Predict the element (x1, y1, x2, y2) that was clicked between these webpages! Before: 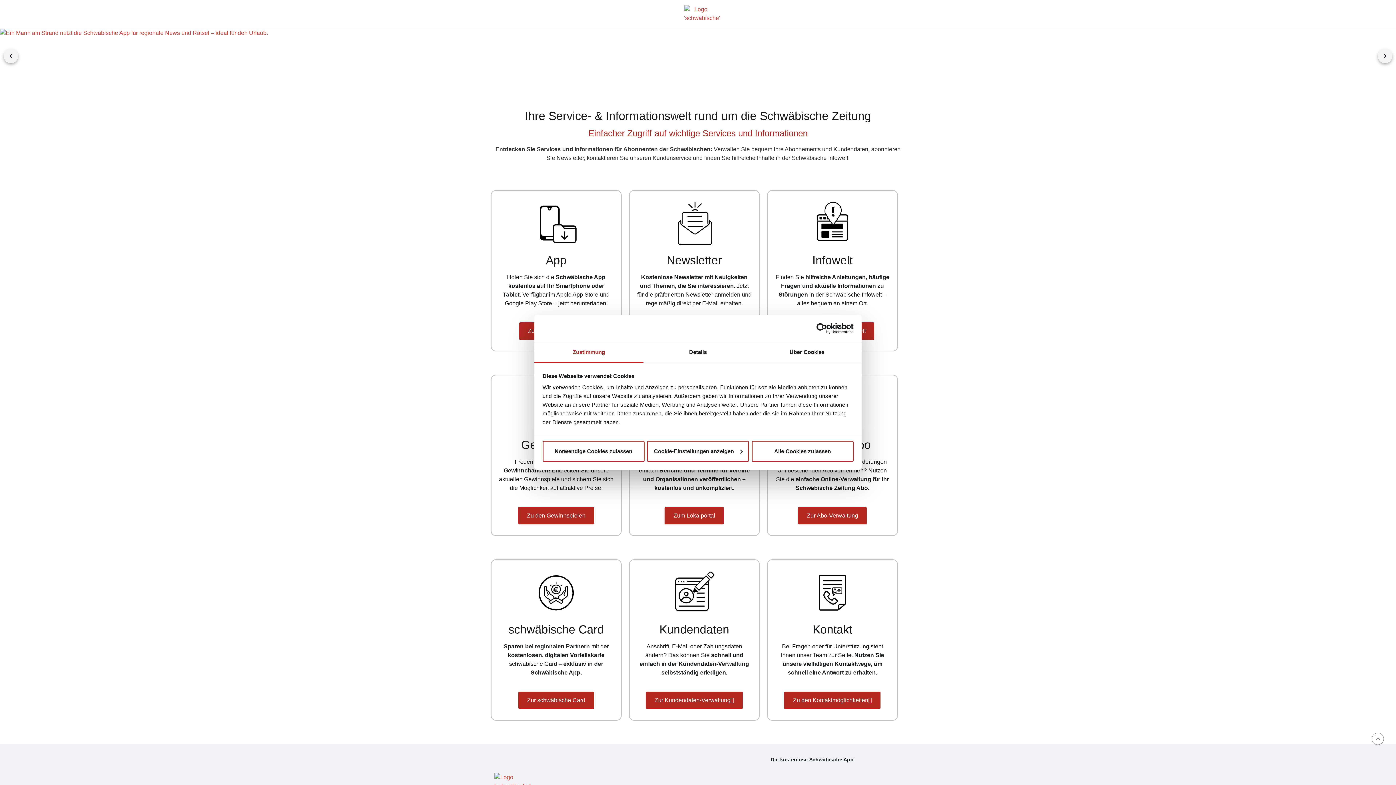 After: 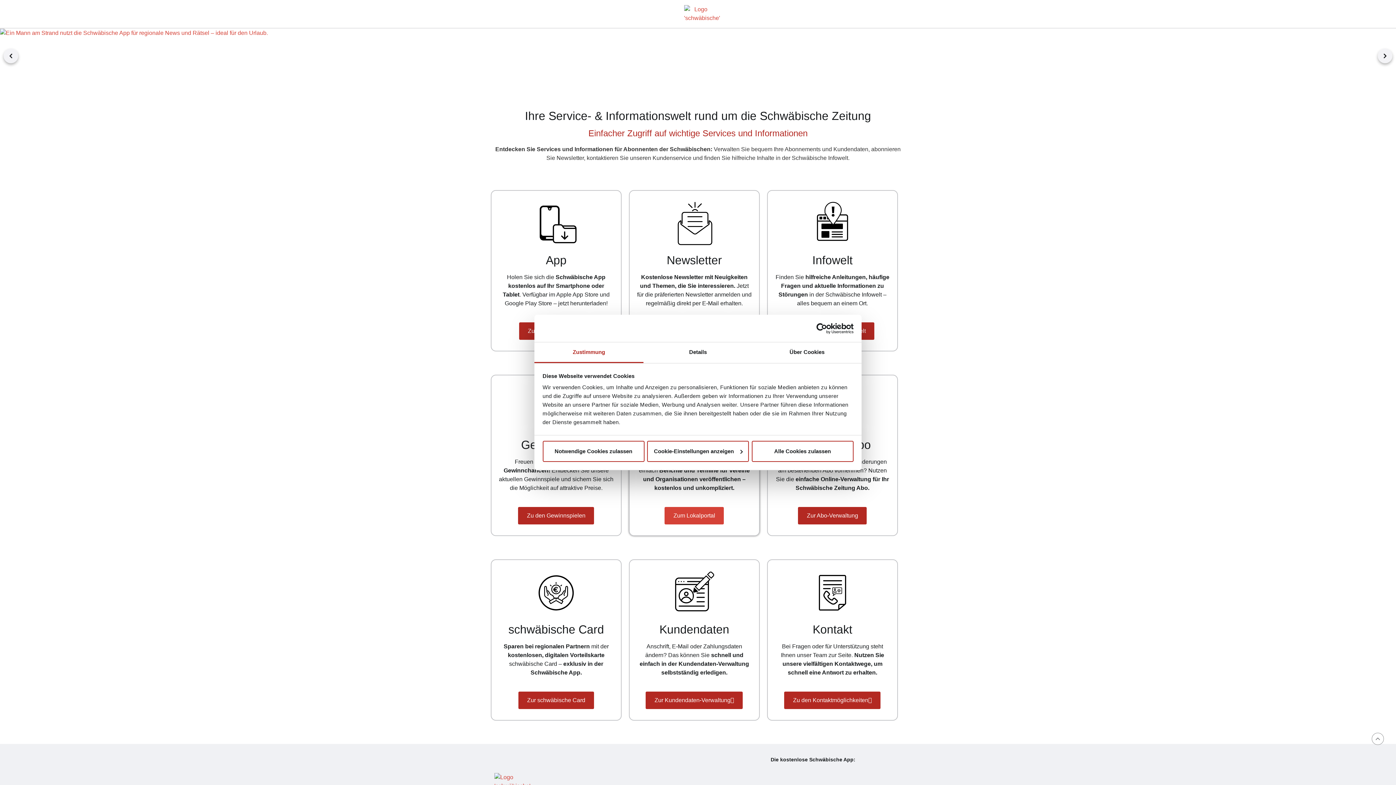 Action: label: Zum Lokalportal bbox: (664, 507, 724, 524)